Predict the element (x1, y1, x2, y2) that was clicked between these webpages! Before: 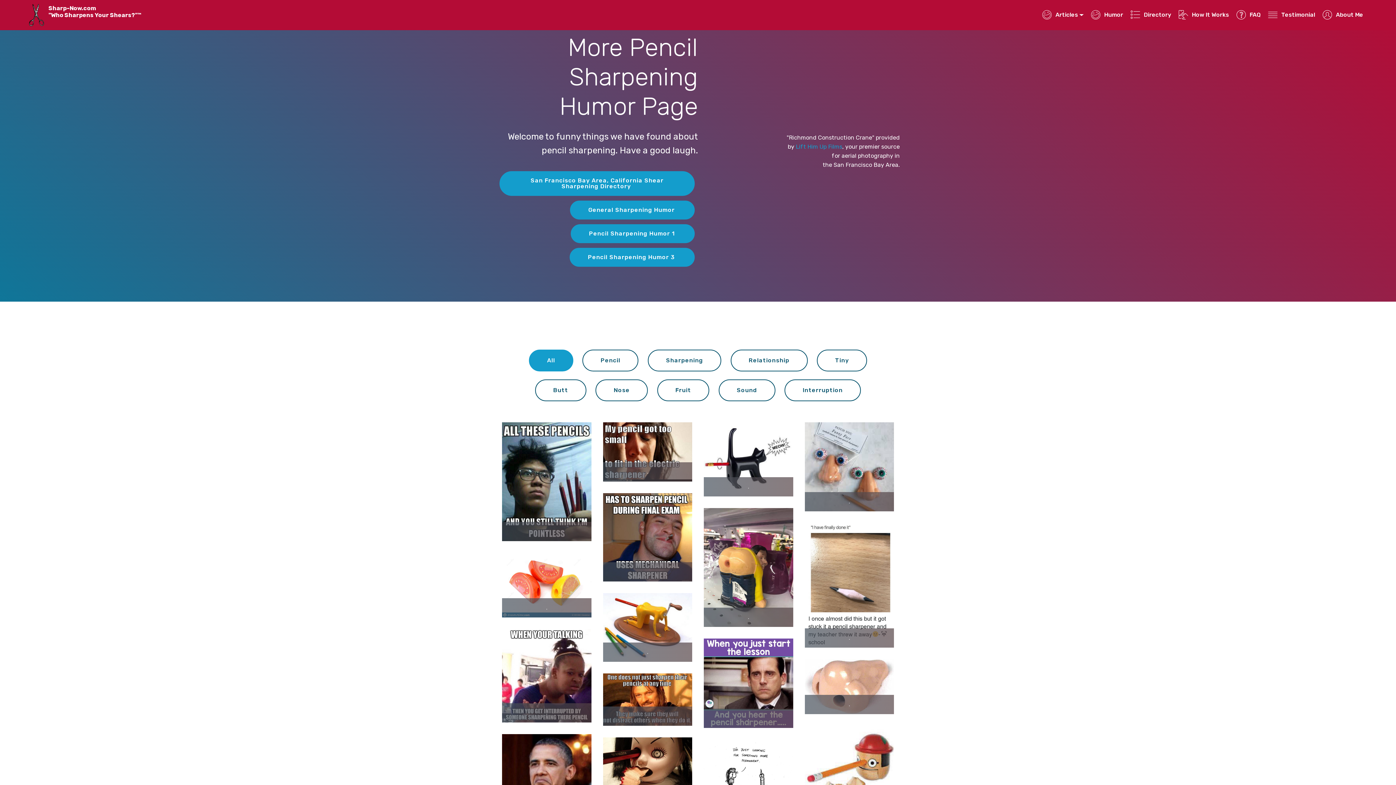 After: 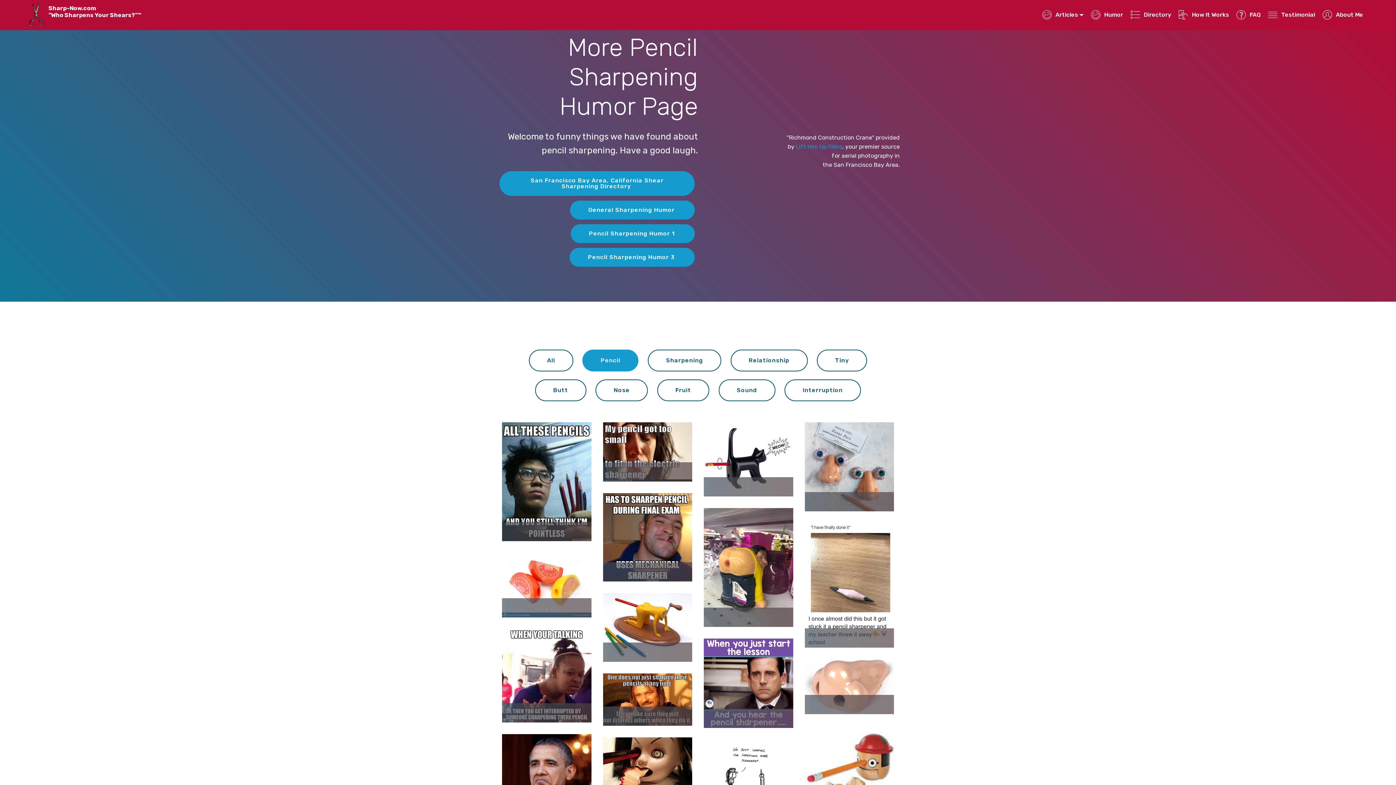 Action: label: Pencil bbox: (582, 349, 638, 371)